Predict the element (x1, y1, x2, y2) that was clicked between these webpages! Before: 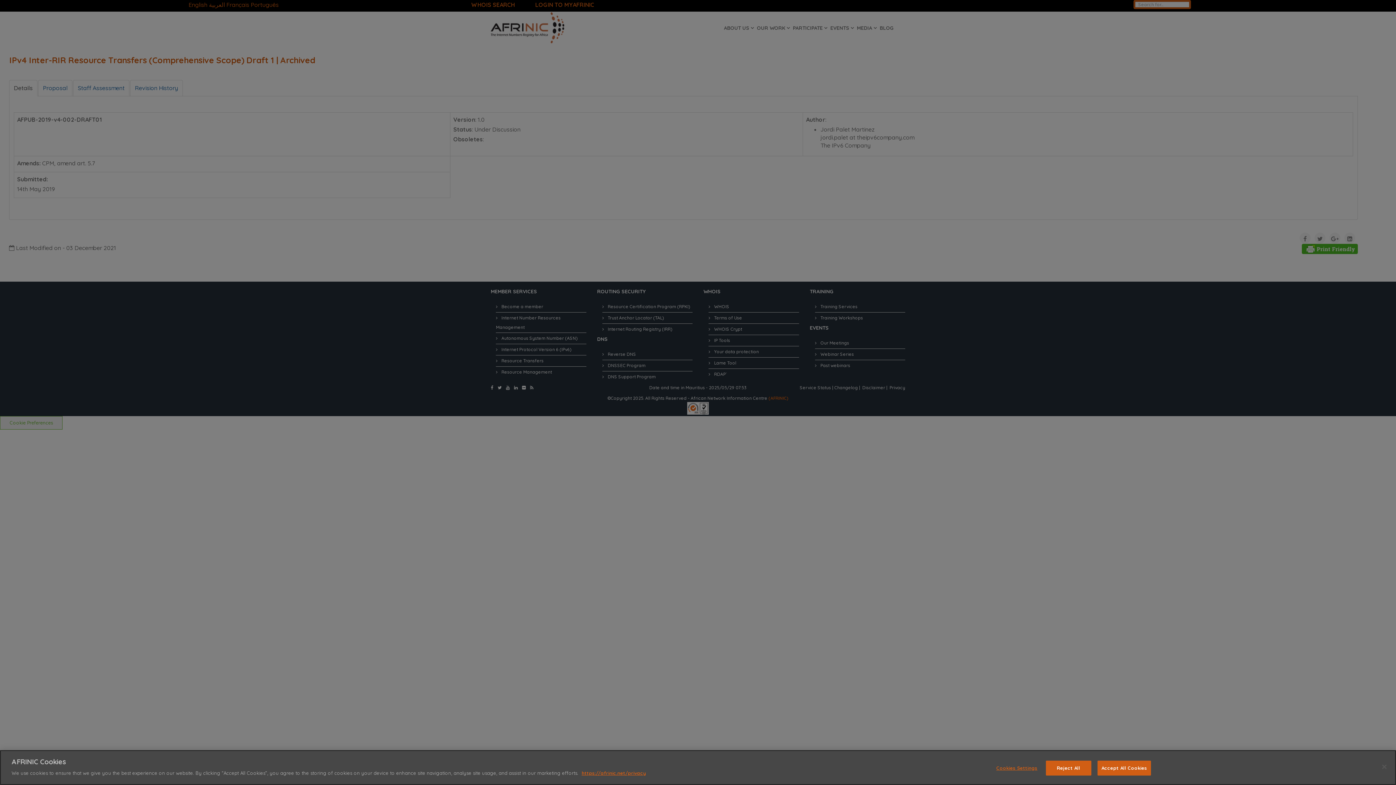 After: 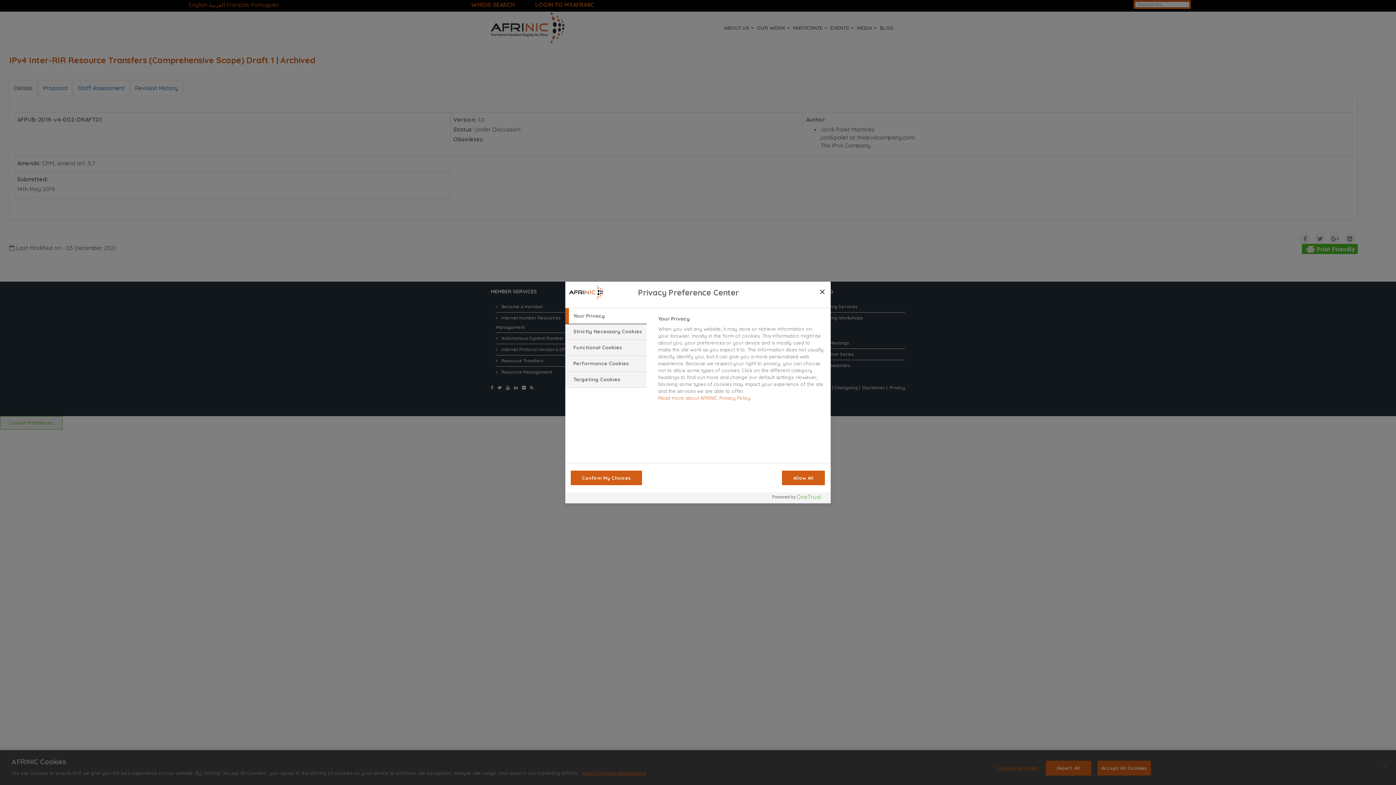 Action: bbox: (994, 761, 1039, 775) label: Cookies Settings